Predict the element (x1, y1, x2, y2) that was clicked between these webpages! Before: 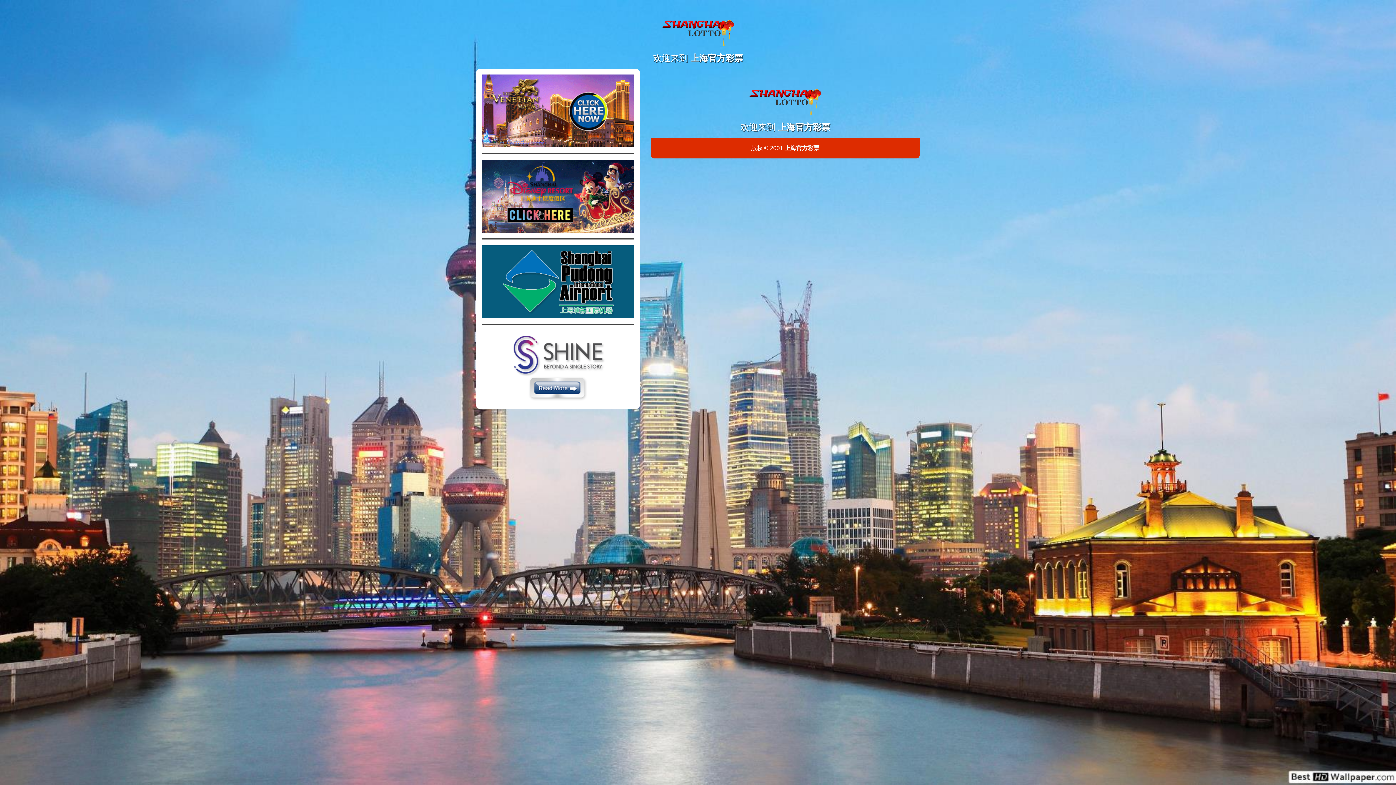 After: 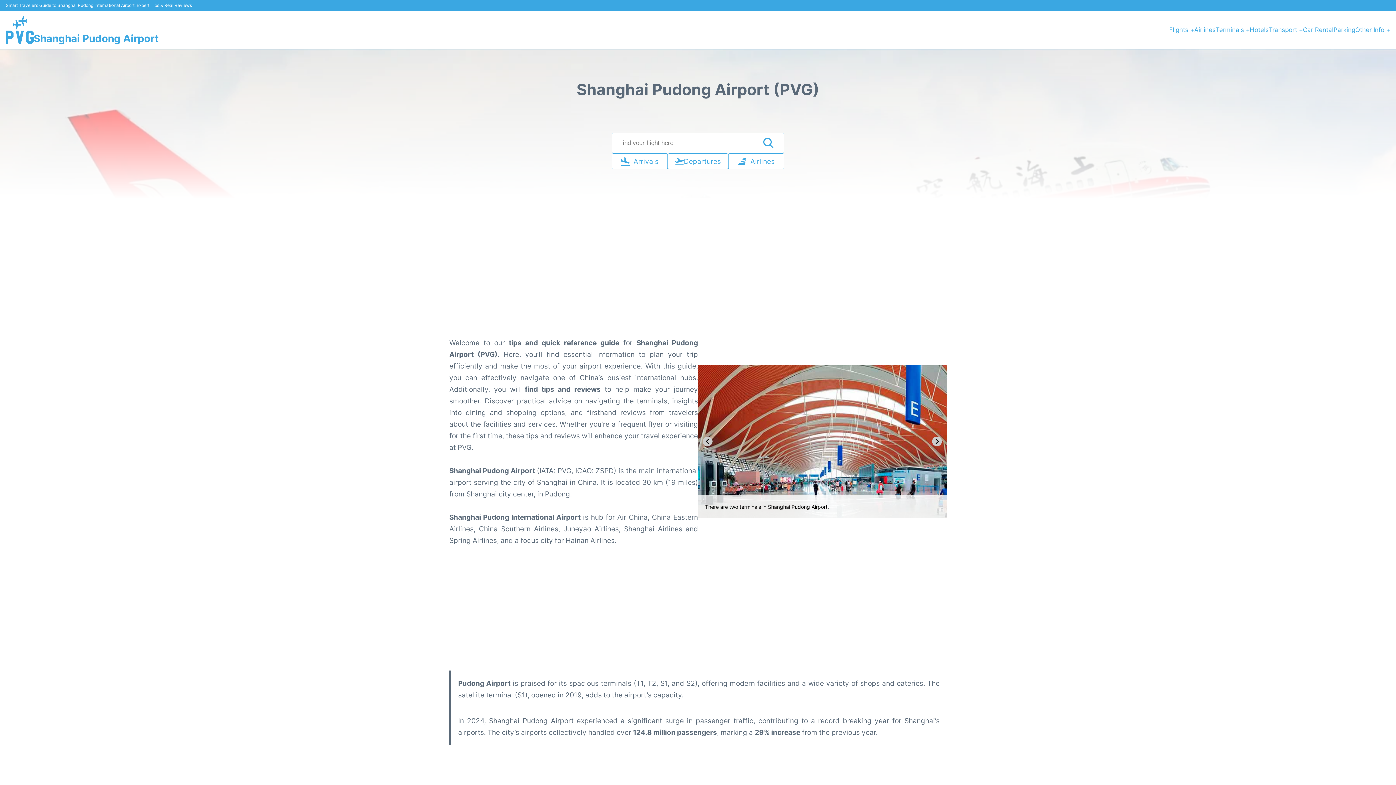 Action: bbox: (481, 278, 634, 284)